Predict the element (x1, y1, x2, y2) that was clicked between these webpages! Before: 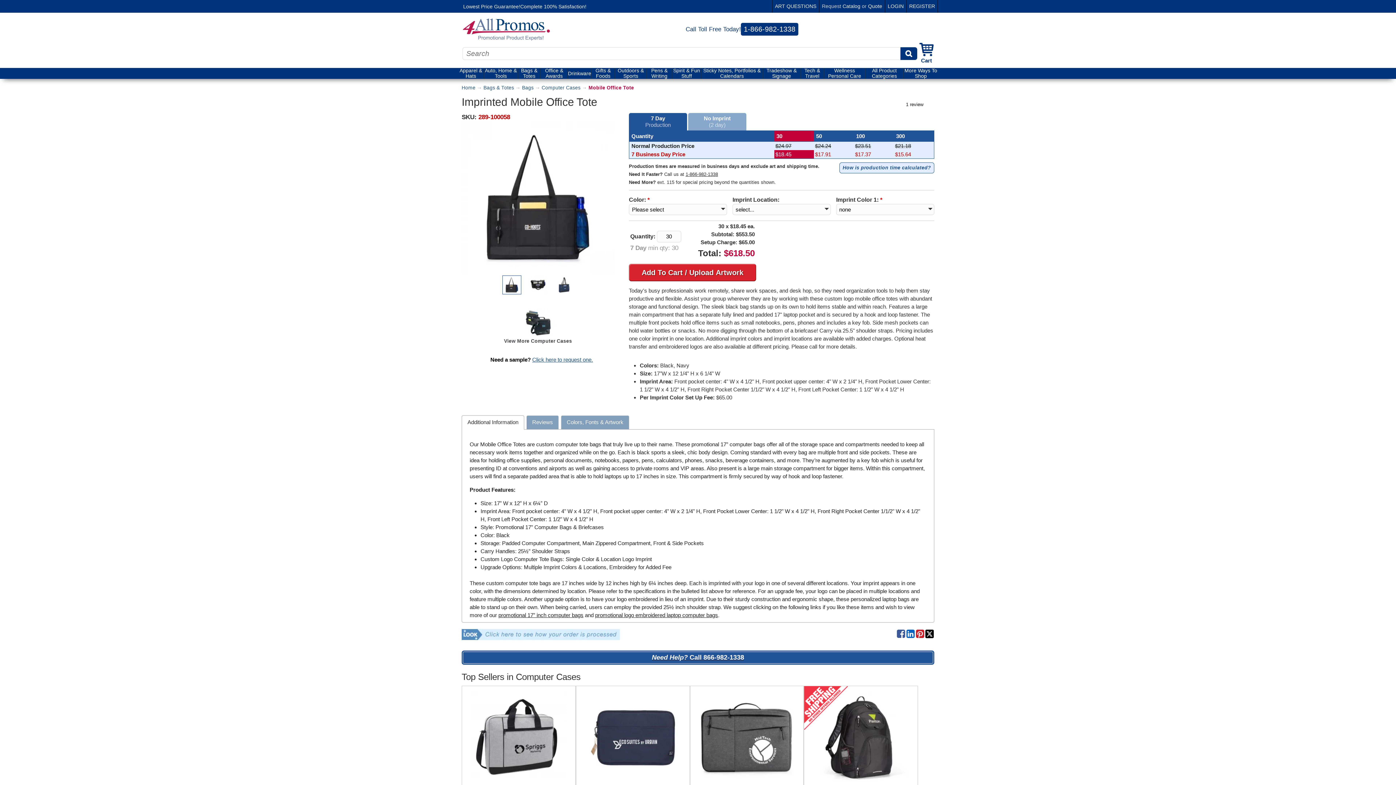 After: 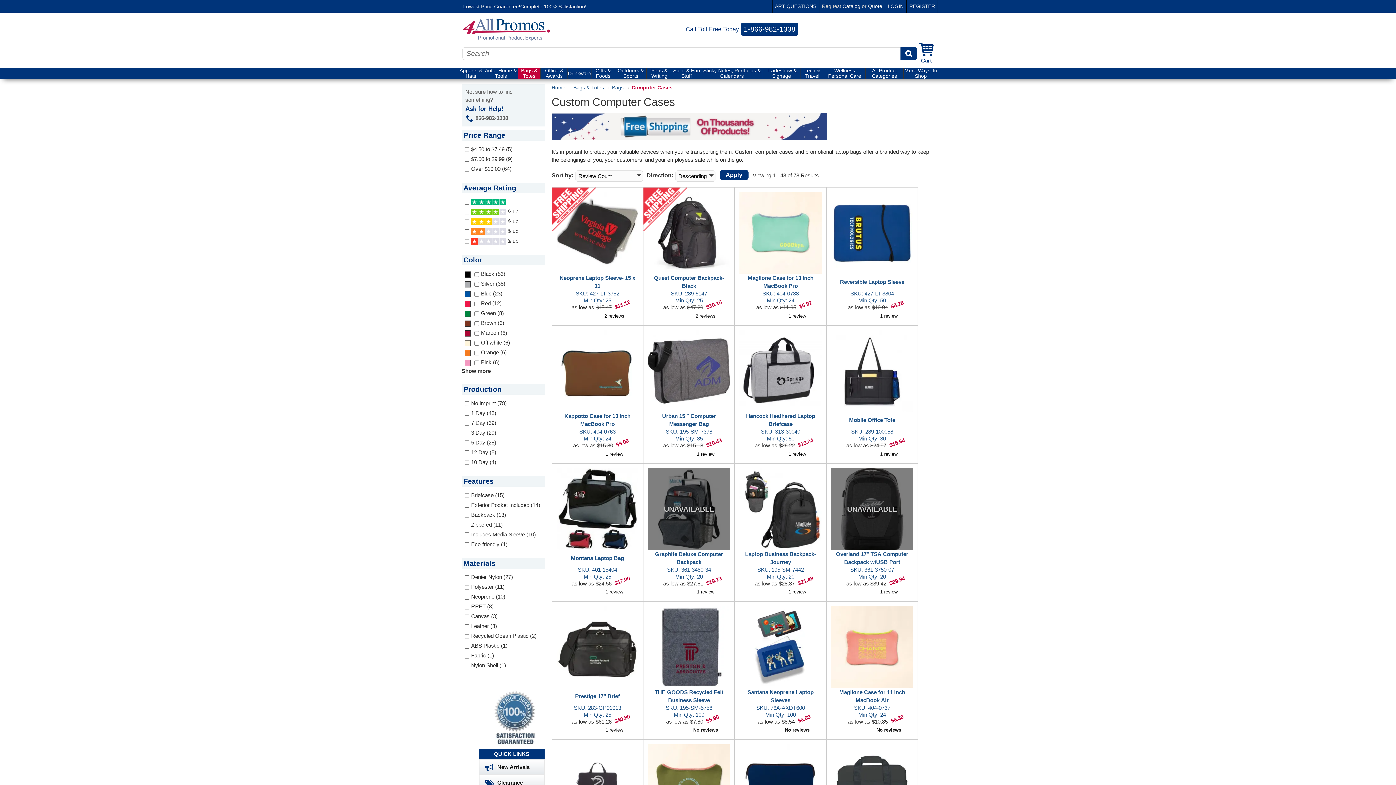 Action: bbox: (541, 85, 580, 90) label: Computer Cases